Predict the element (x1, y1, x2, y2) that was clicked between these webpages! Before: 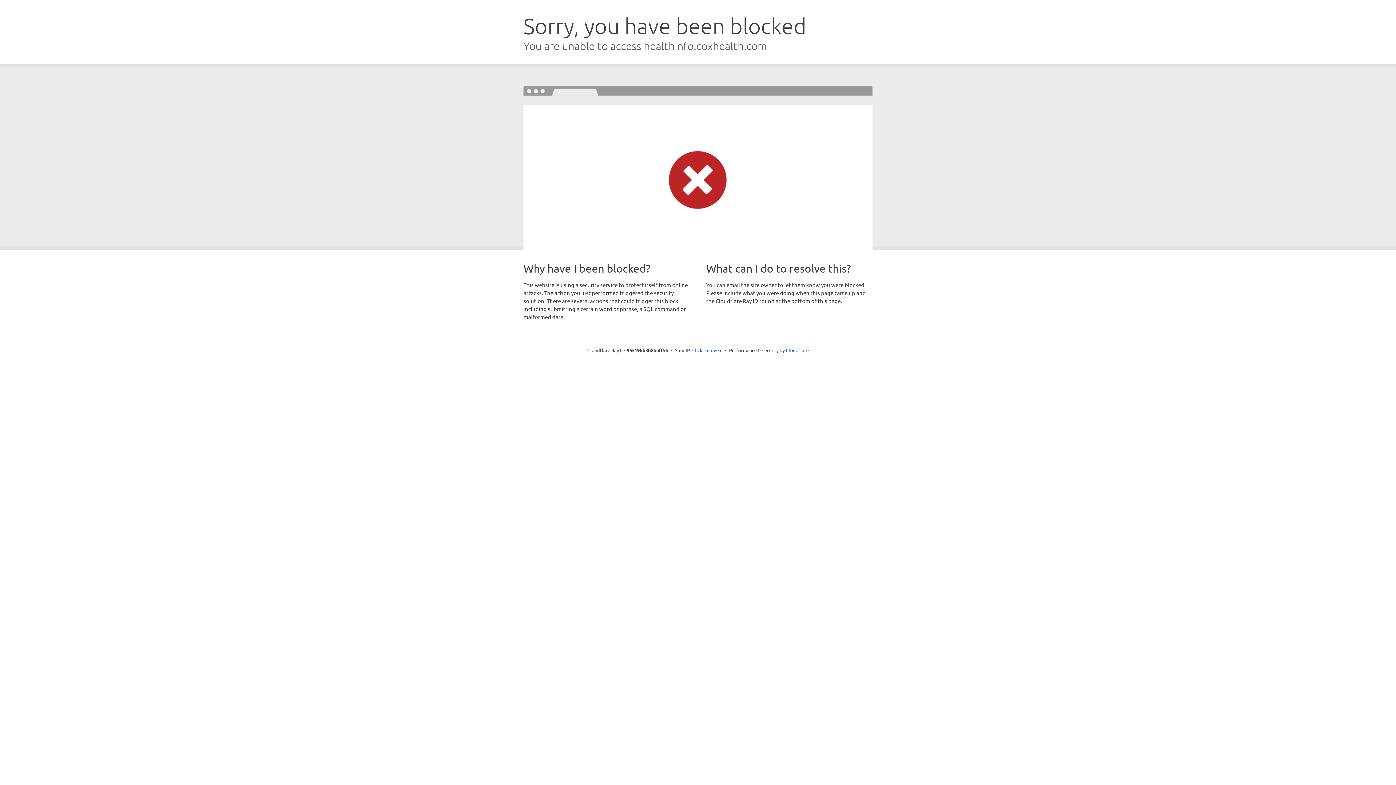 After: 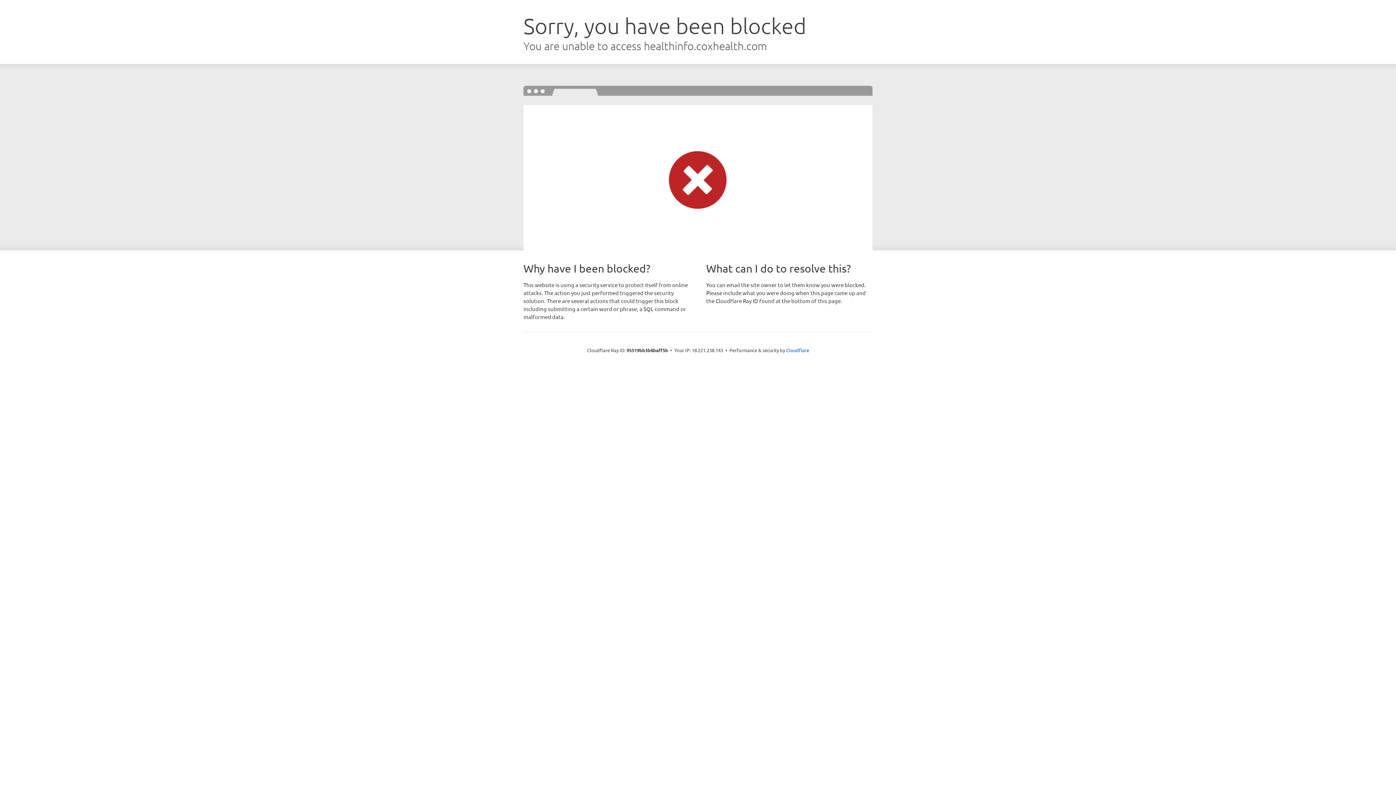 Action: label: Click to reveal bbox: (692, 346, 722, 353)